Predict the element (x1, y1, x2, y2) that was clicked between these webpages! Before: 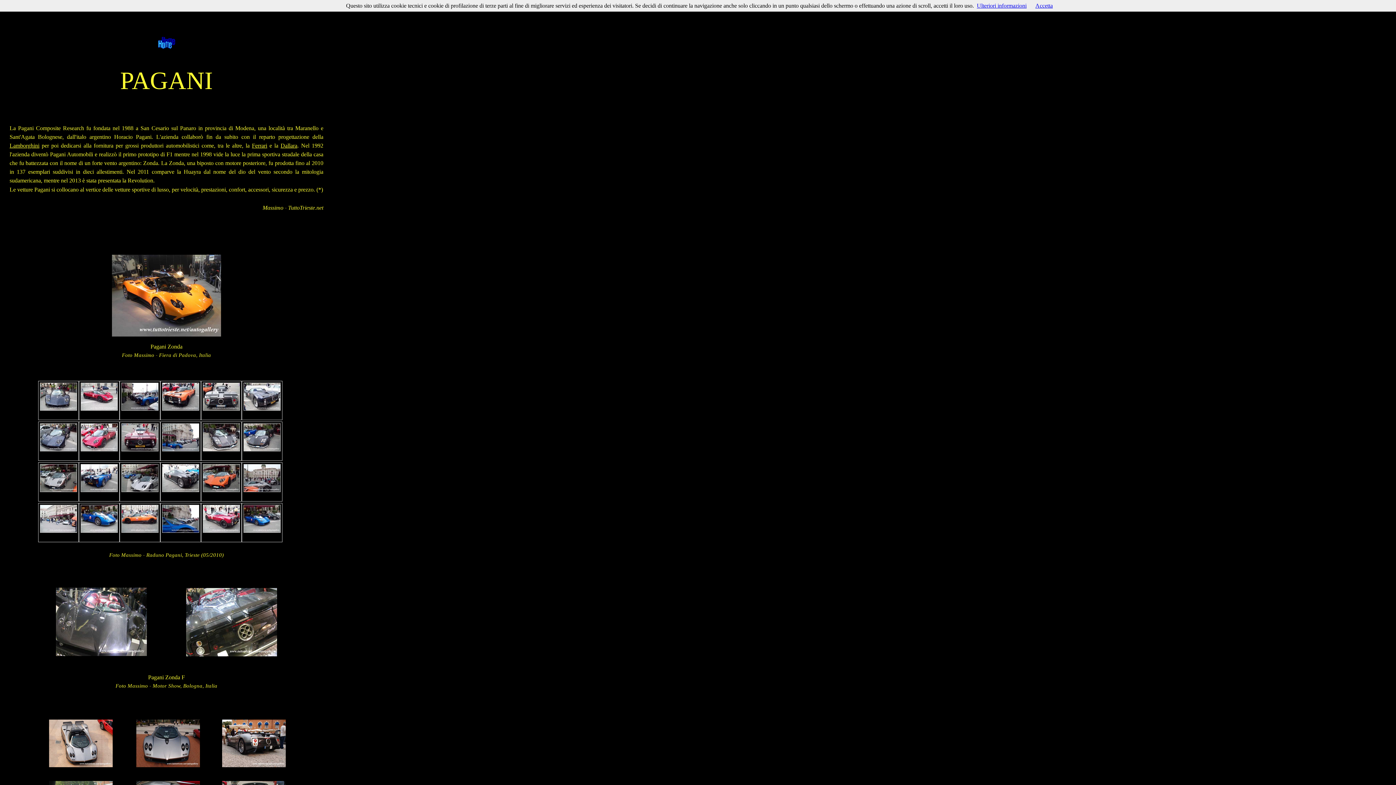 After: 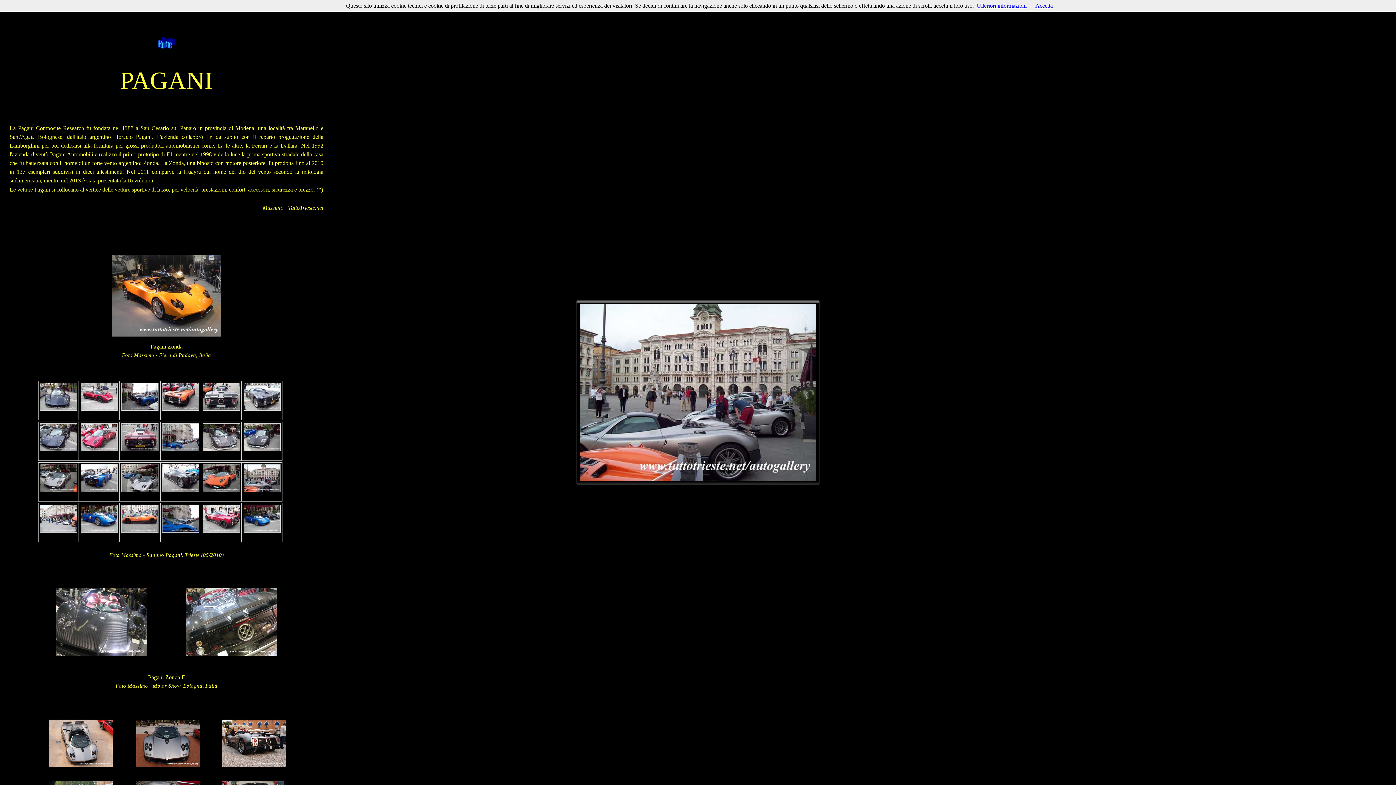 Action: bbox: (243, 464, 280, 492)